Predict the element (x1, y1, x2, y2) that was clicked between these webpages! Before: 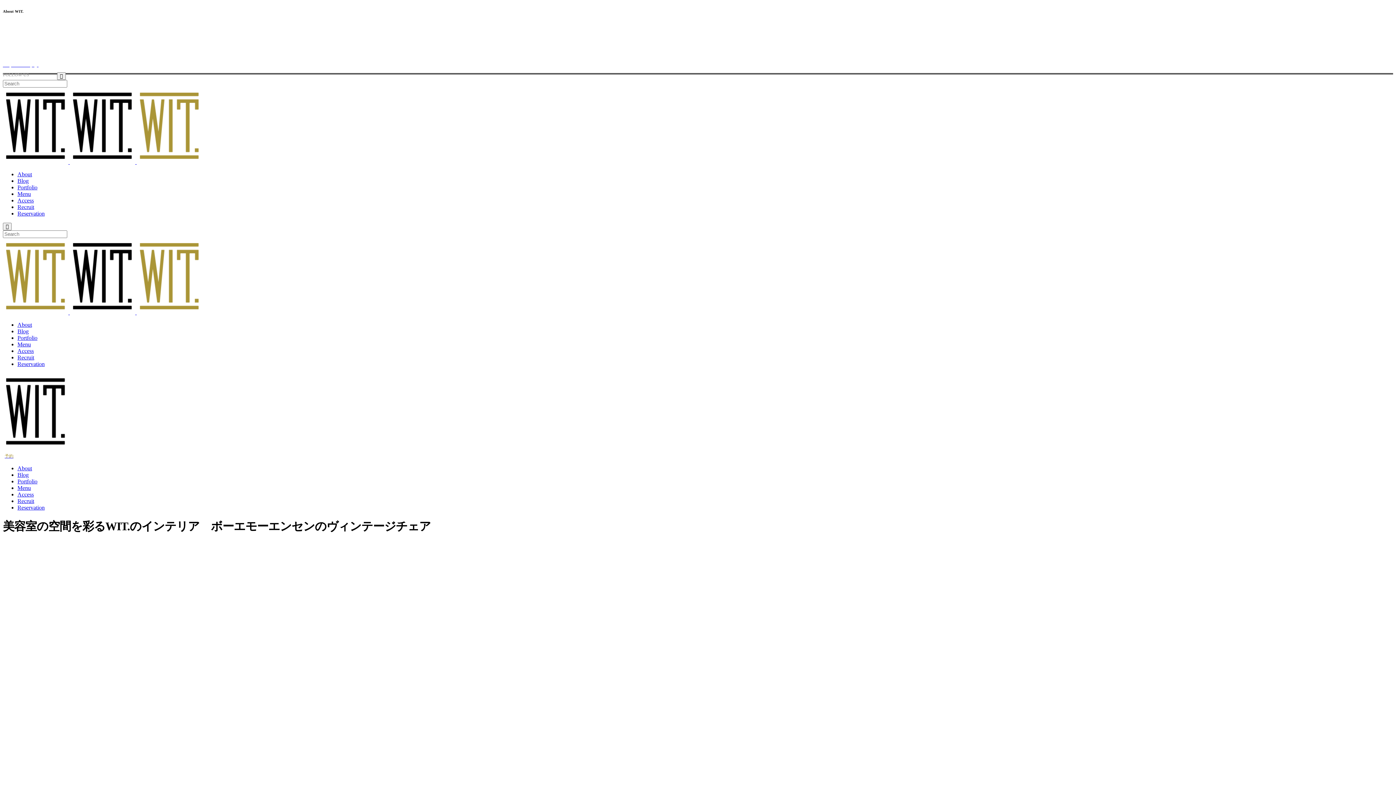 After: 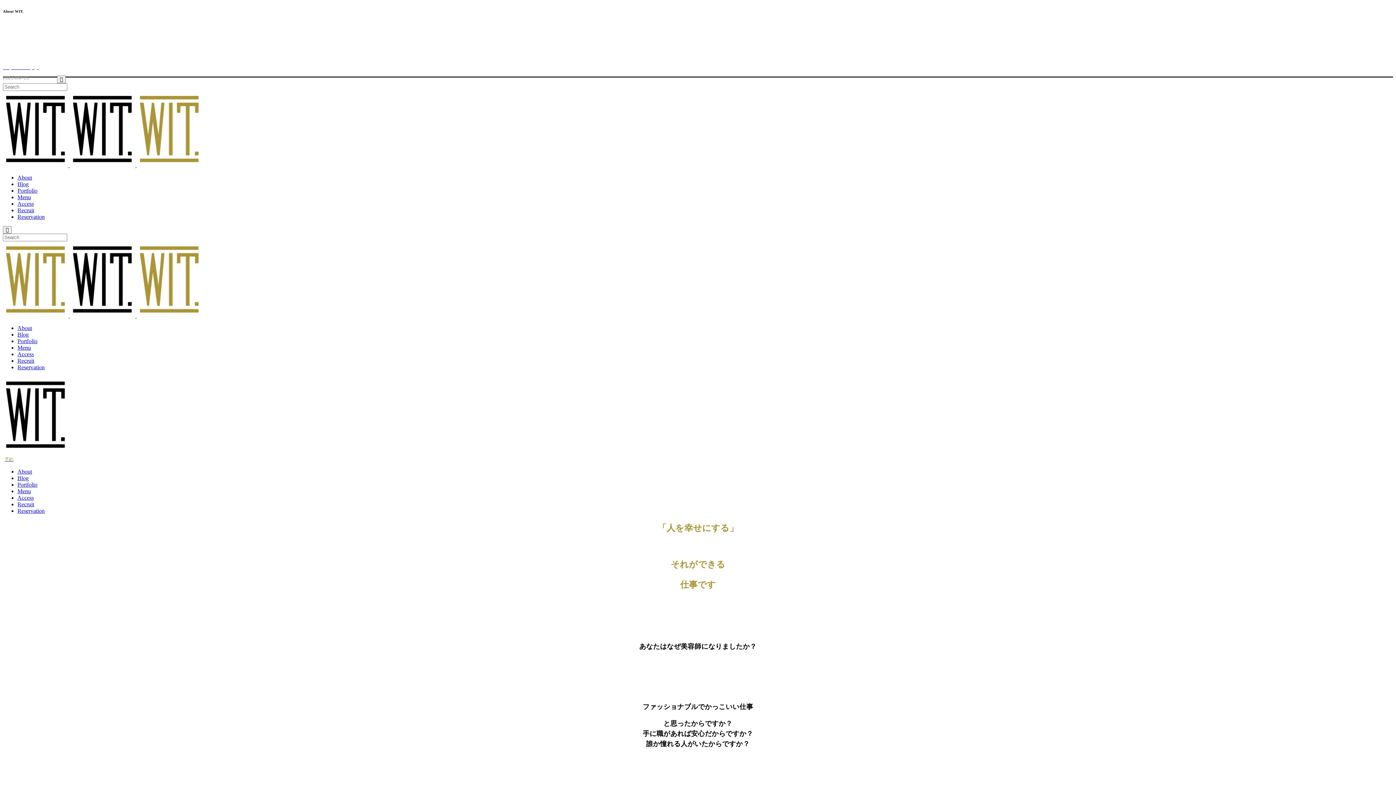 Action: label: Recruit bbox: (17, 498, 34, 504)